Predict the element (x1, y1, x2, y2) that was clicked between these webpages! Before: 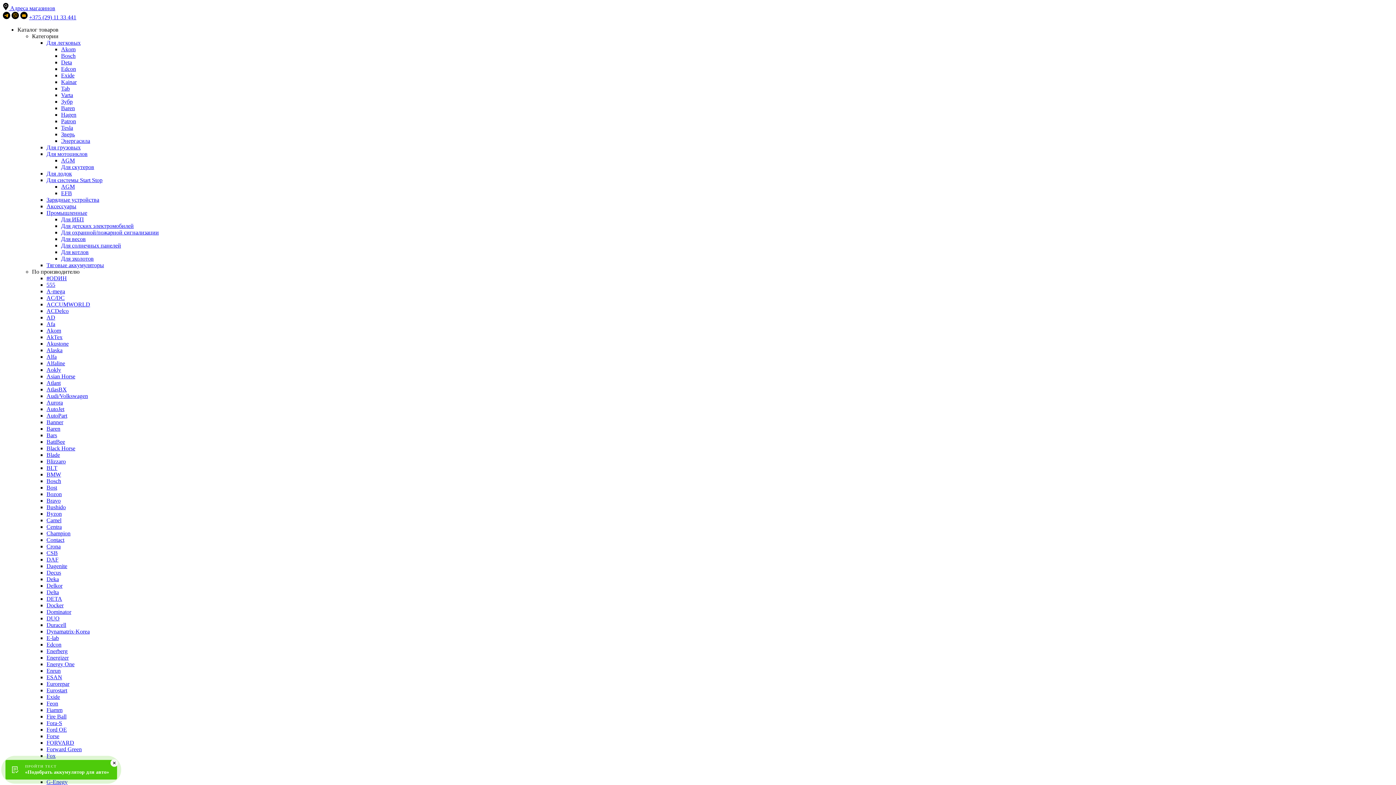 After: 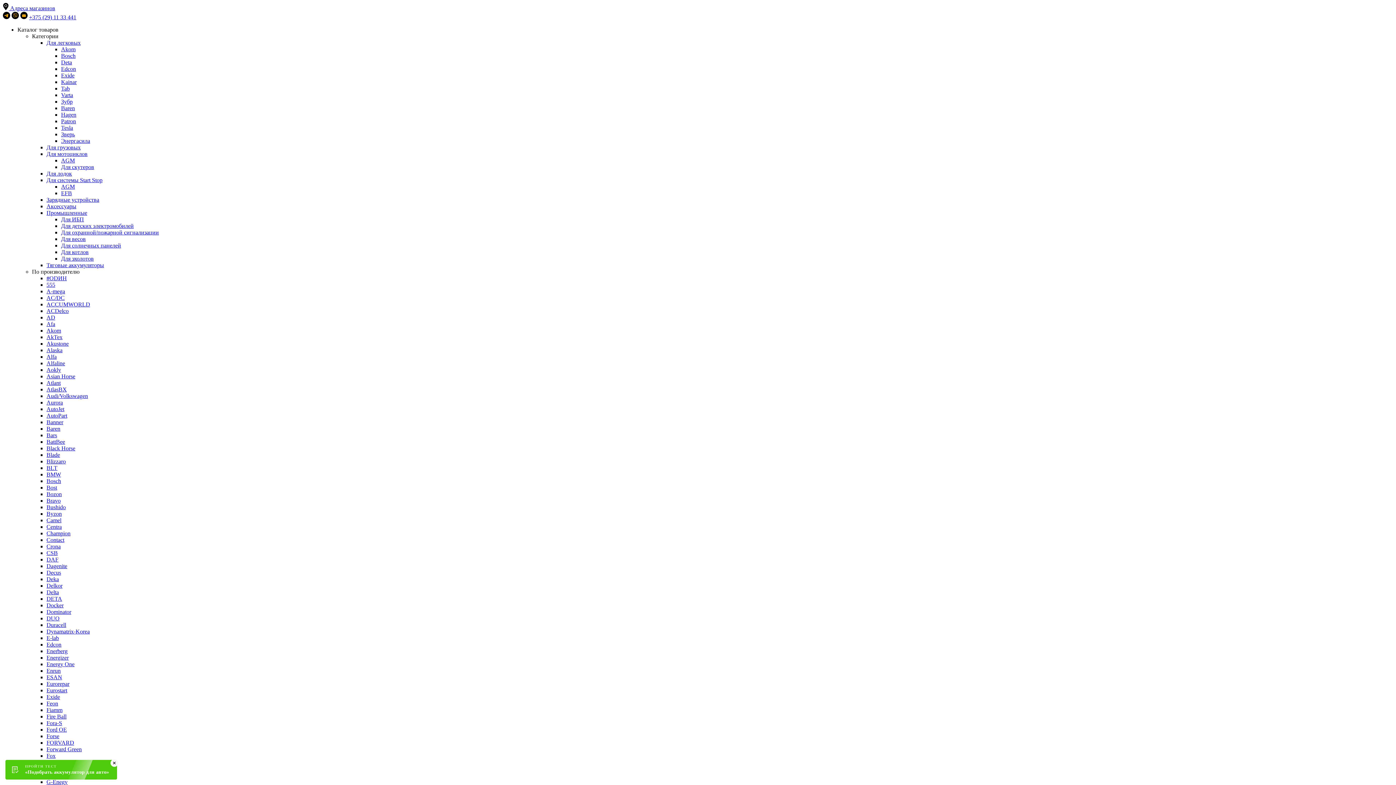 Action: label: FORVARD bbox: (46, 740, 74, 746)